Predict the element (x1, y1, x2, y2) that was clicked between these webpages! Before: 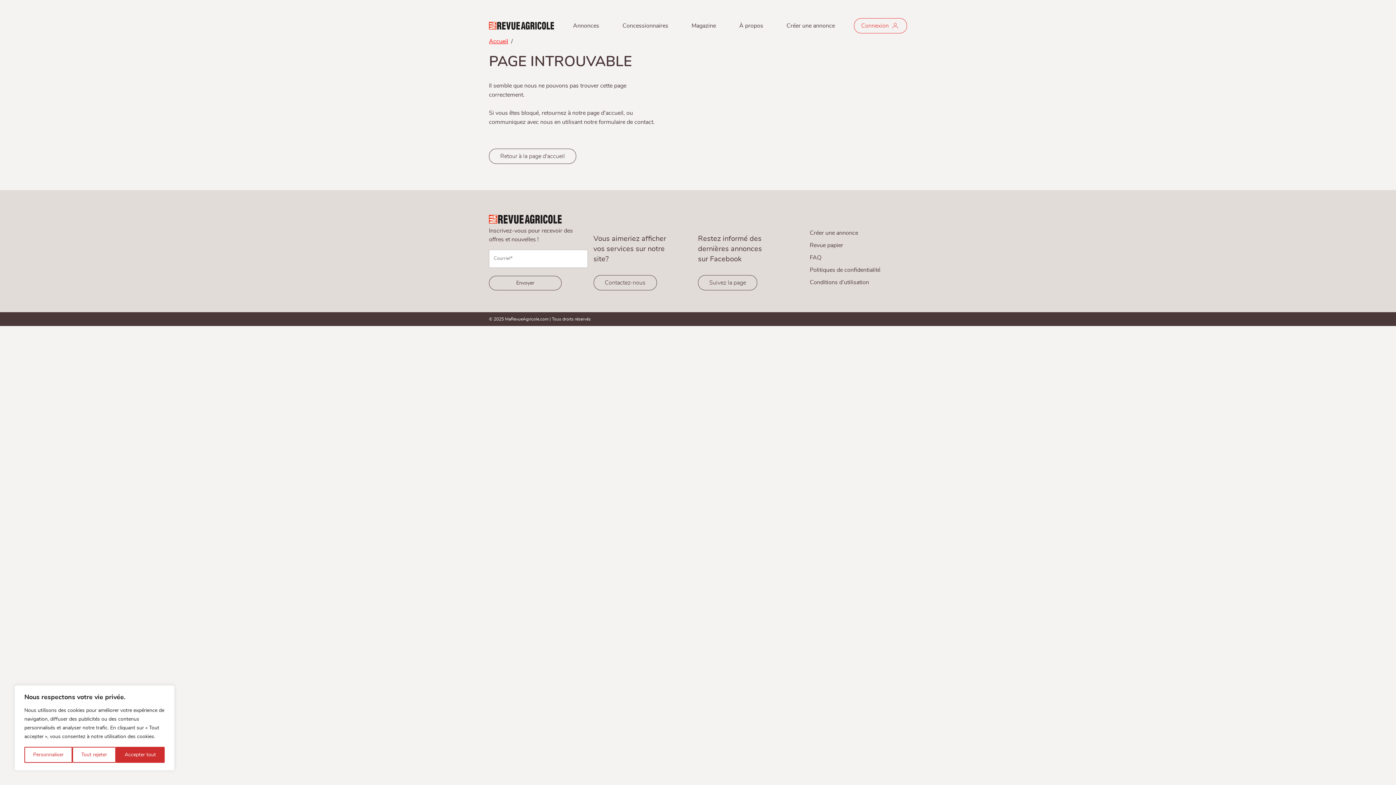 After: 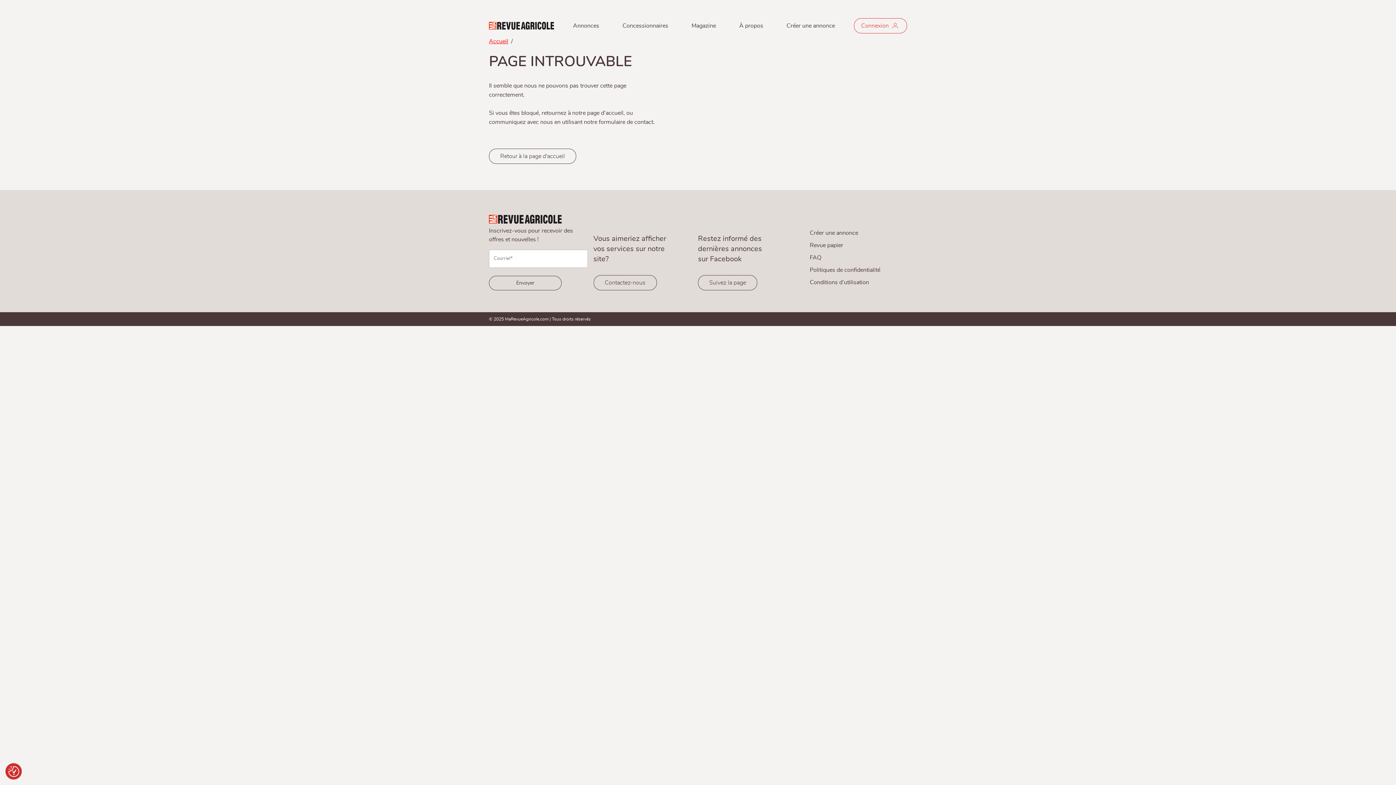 Action: bbox: (72, 747, 115, 763) label: Tout rejeter